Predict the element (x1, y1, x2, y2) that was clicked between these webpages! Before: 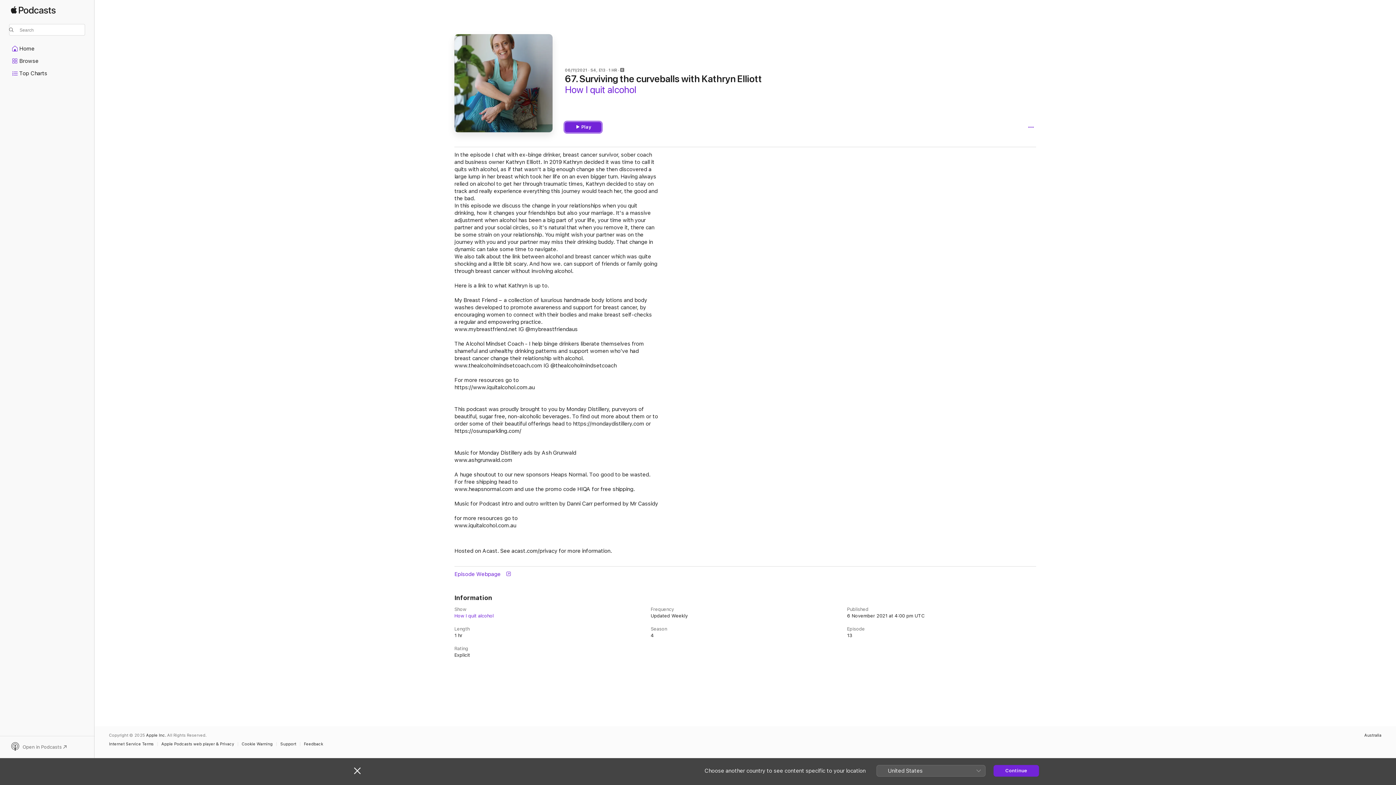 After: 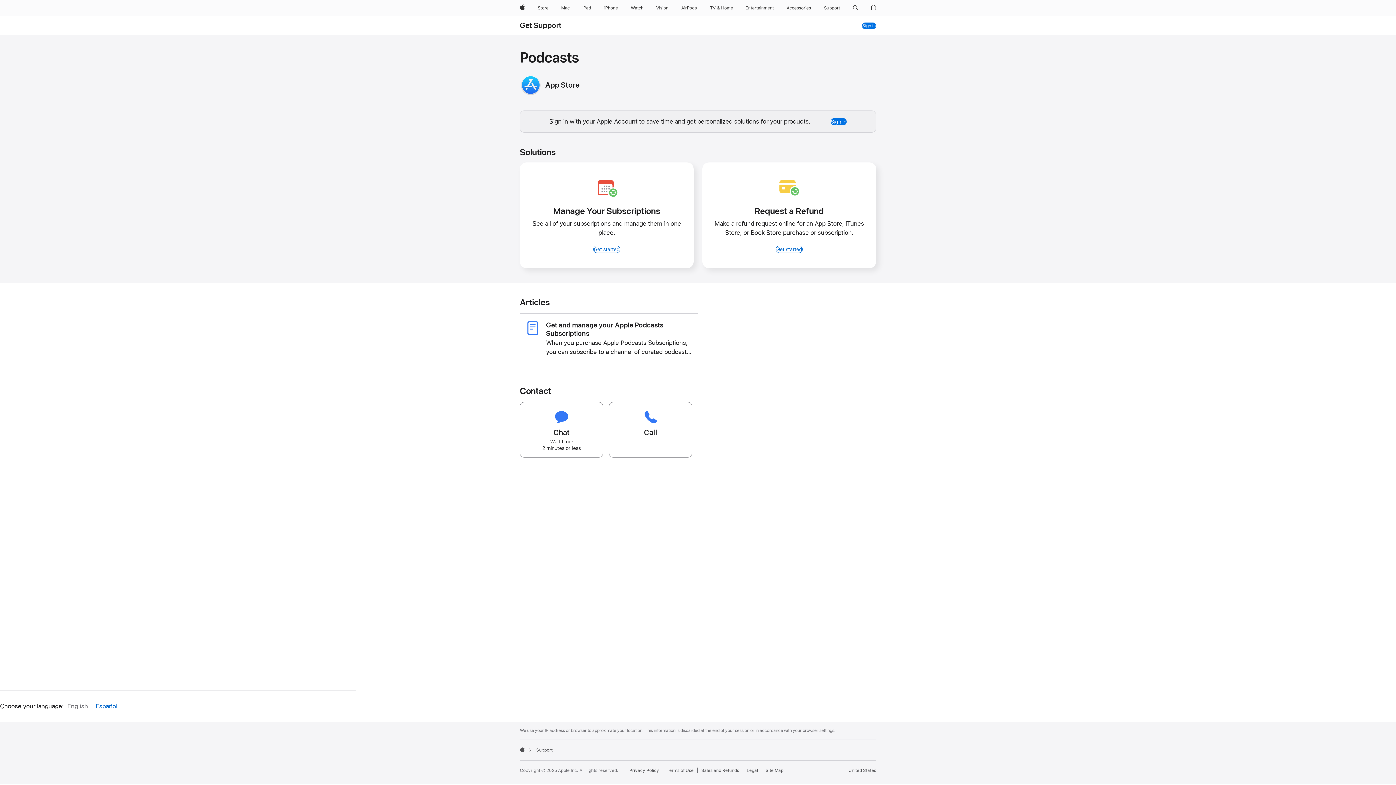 Action: bbox: (280, 742, 300, 746) label: Support